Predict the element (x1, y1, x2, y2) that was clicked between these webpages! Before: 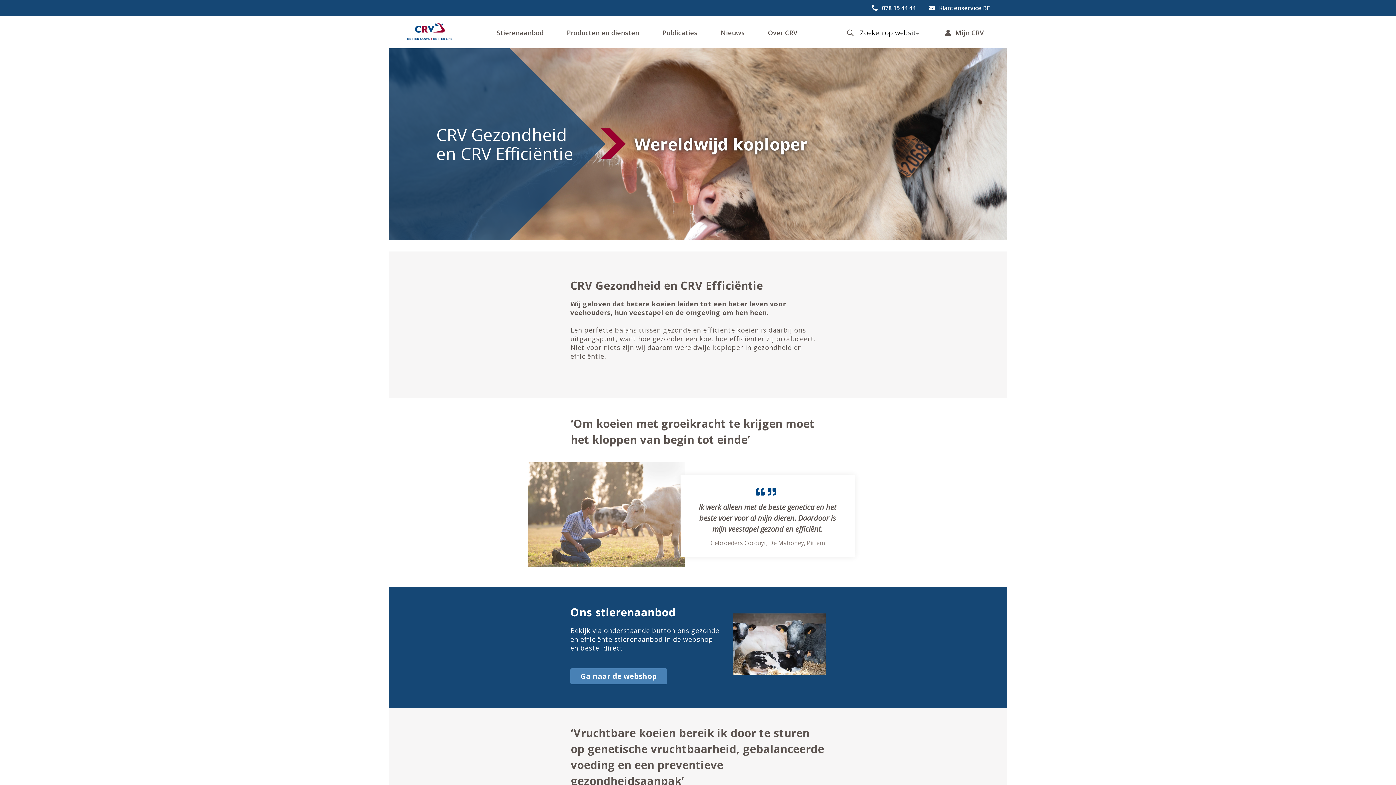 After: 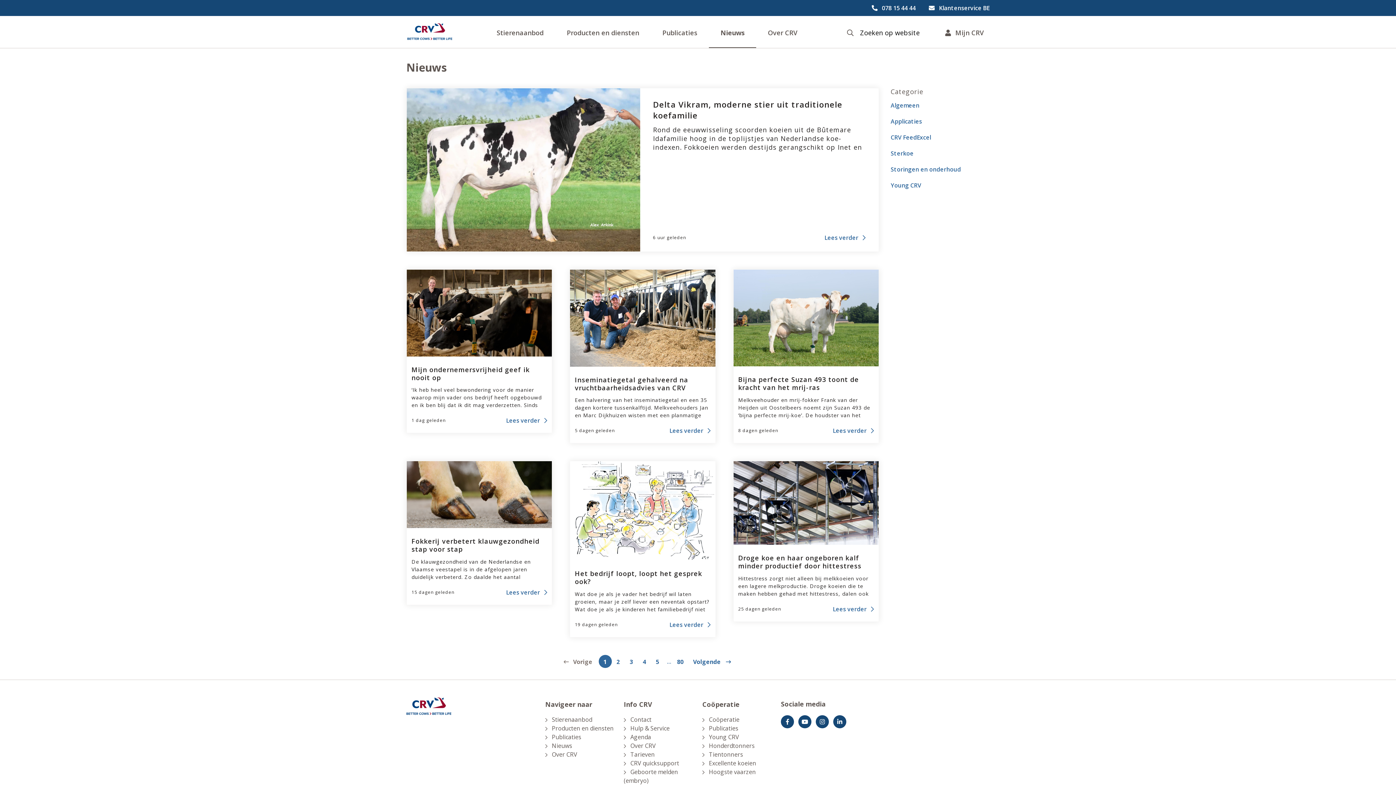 Action: label: Nieuws bbox: (709, 16, 756, 48)